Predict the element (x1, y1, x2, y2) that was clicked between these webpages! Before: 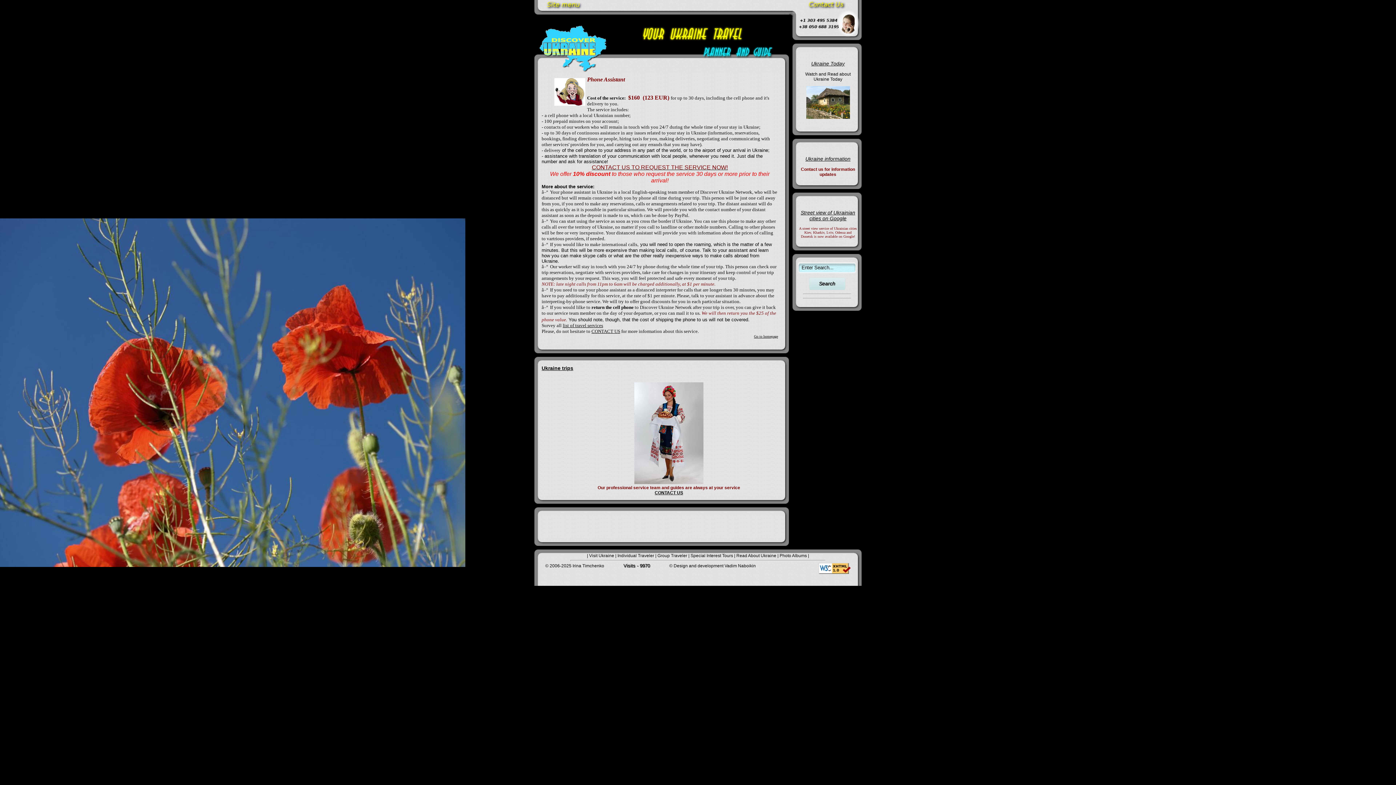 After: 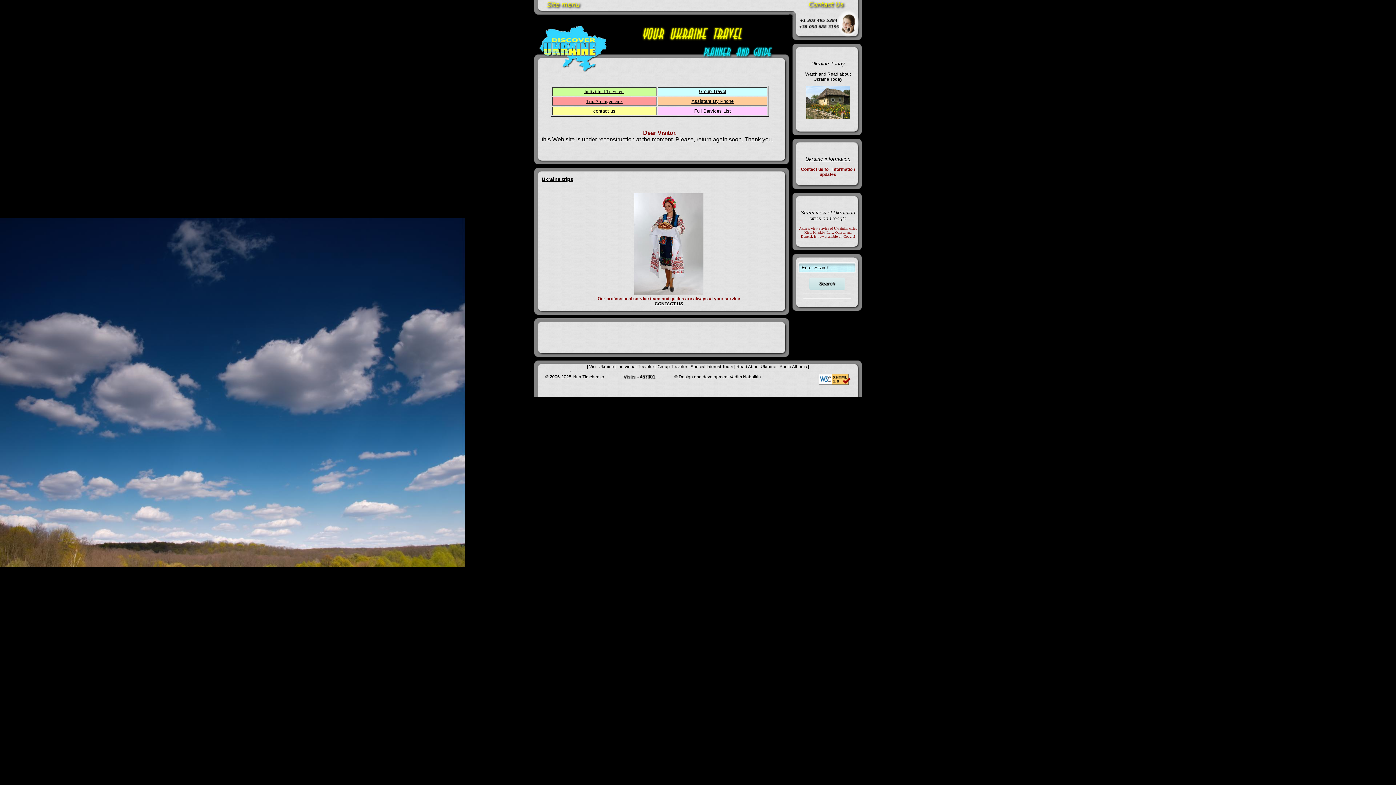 Action: label: Visit Ukraine bbox: (589, 553, 614, 558)